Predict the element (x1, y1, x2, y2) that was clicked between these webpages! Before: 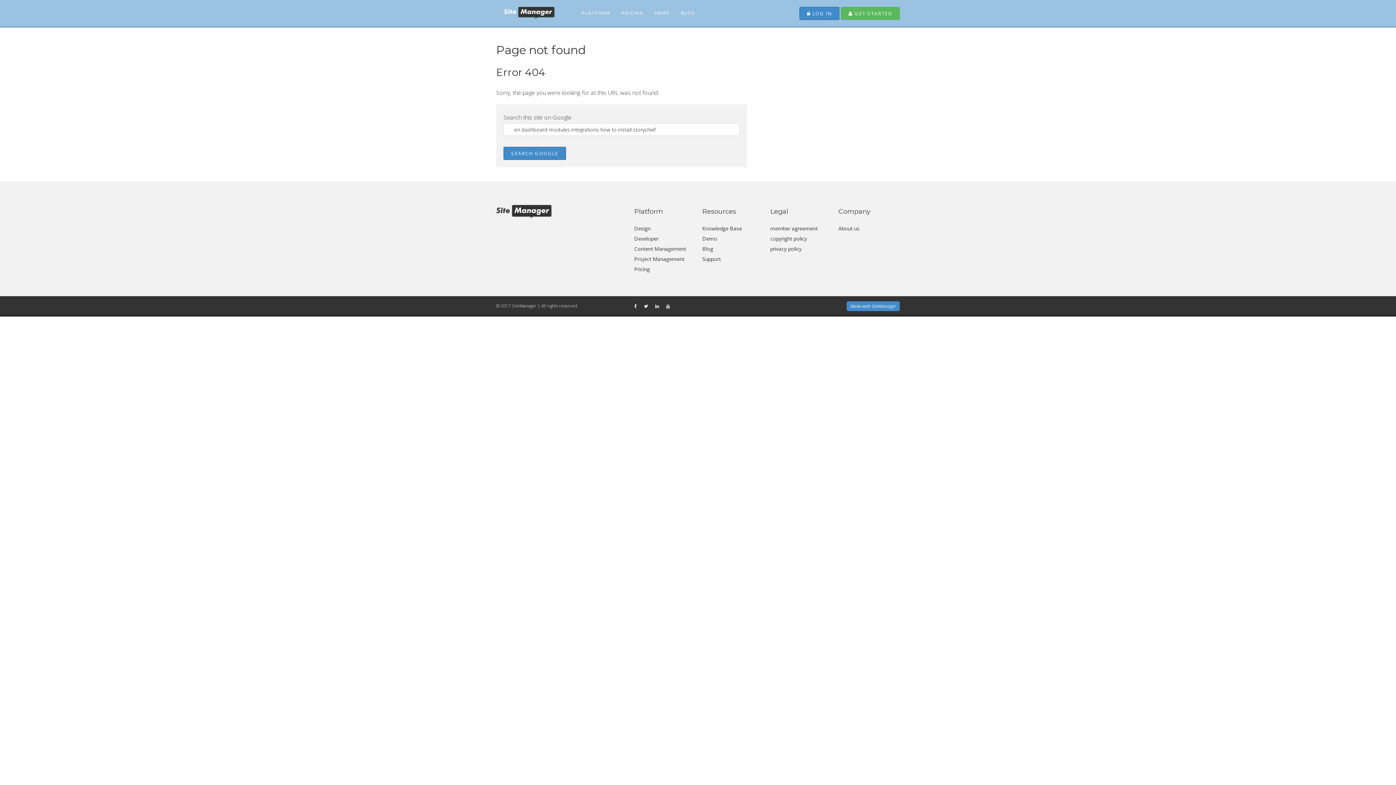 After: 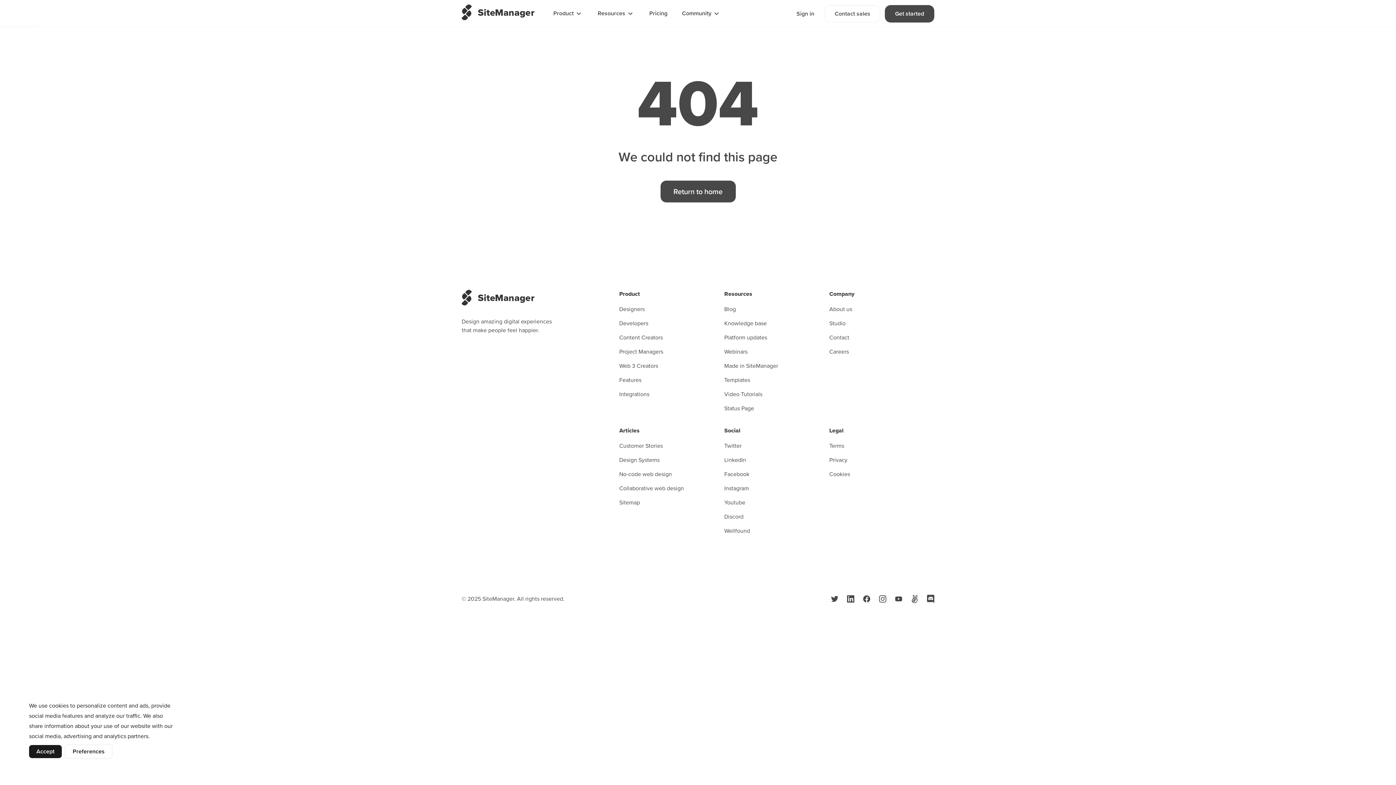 Action: label: member agreement bbox: (770, 223, 831, 233)